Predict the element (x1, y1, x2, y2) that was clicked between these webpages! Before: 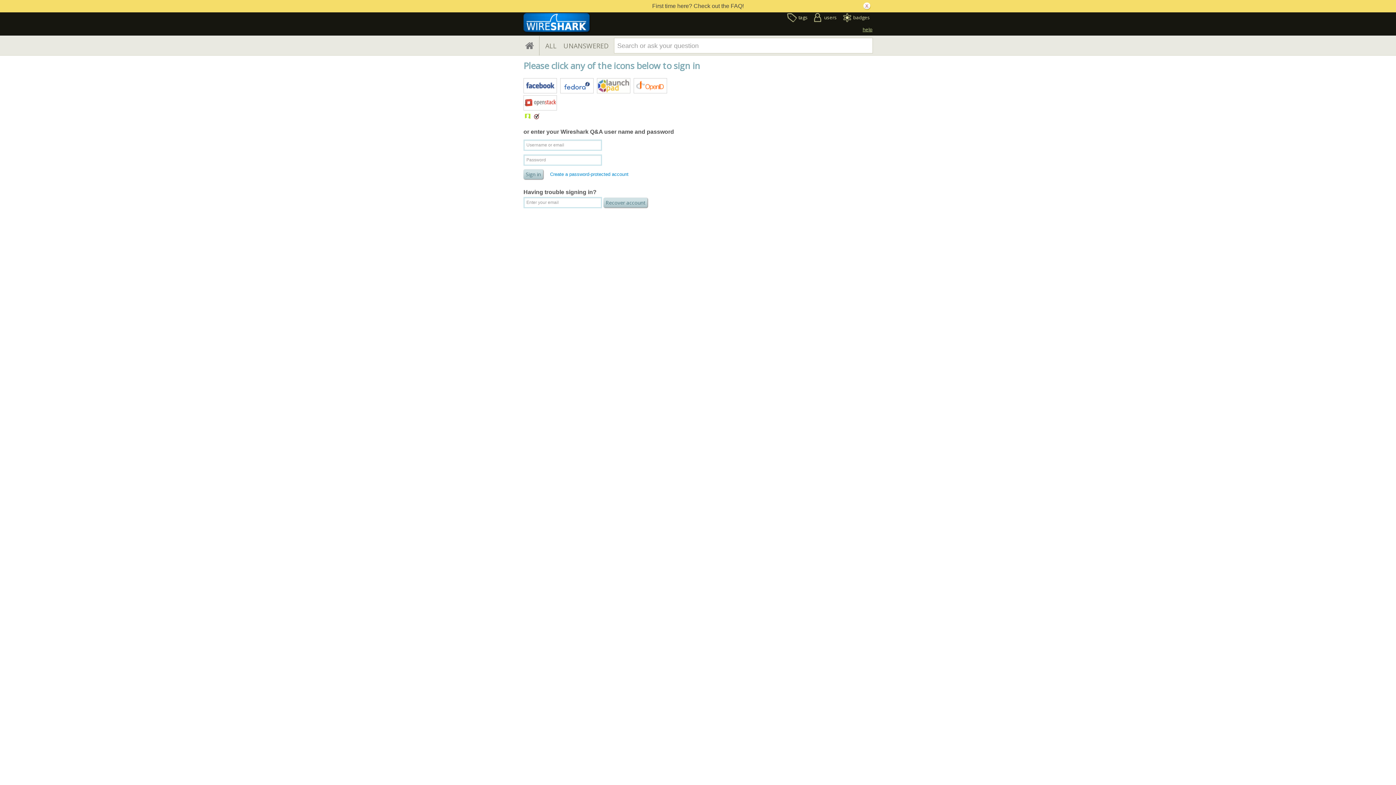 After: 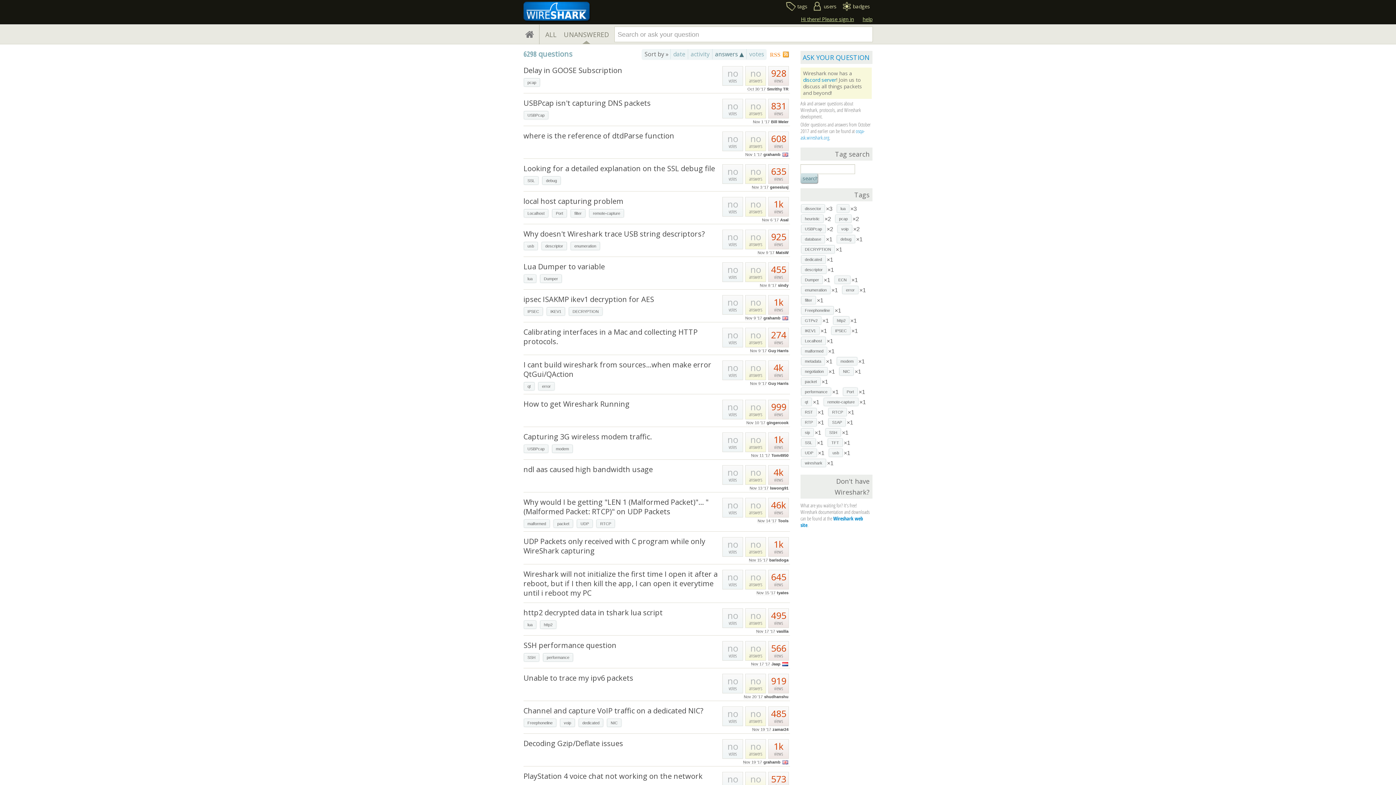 Action: bbox: (563, 36, 608, 56) label: UNANSWERED